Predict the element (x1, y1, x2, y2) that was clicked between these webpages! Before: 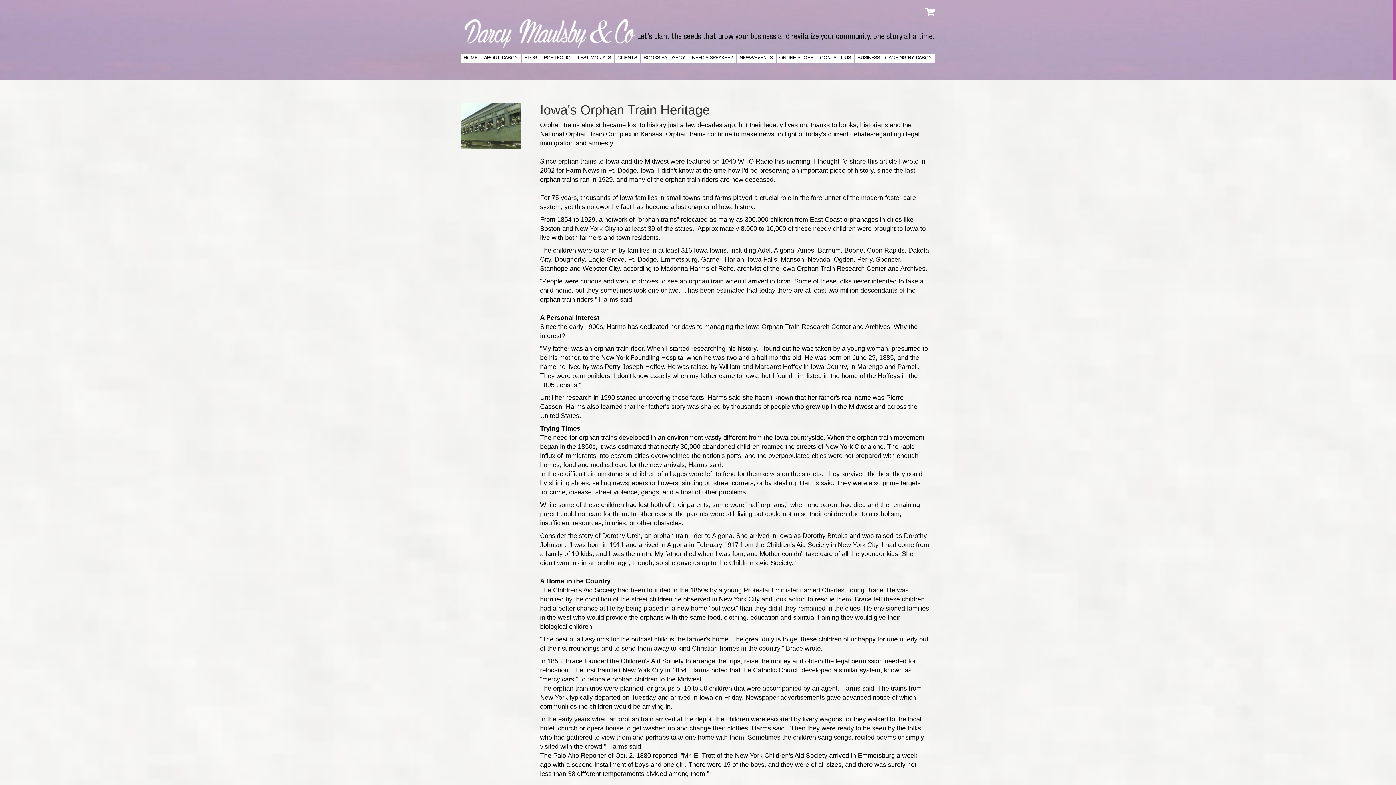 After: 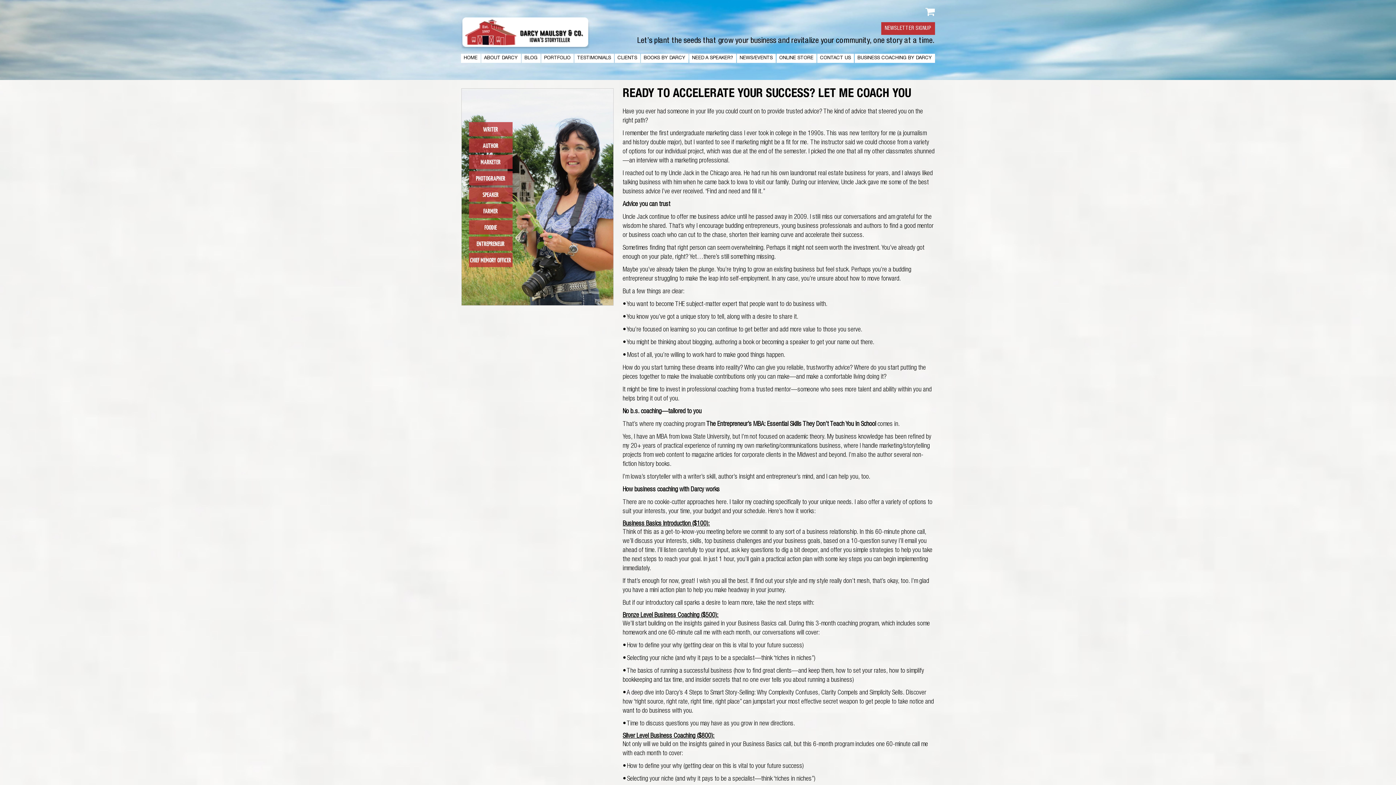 Action: label: BUSINESS COACHING BY DARCY bbox: (854, 53, 935, 62)